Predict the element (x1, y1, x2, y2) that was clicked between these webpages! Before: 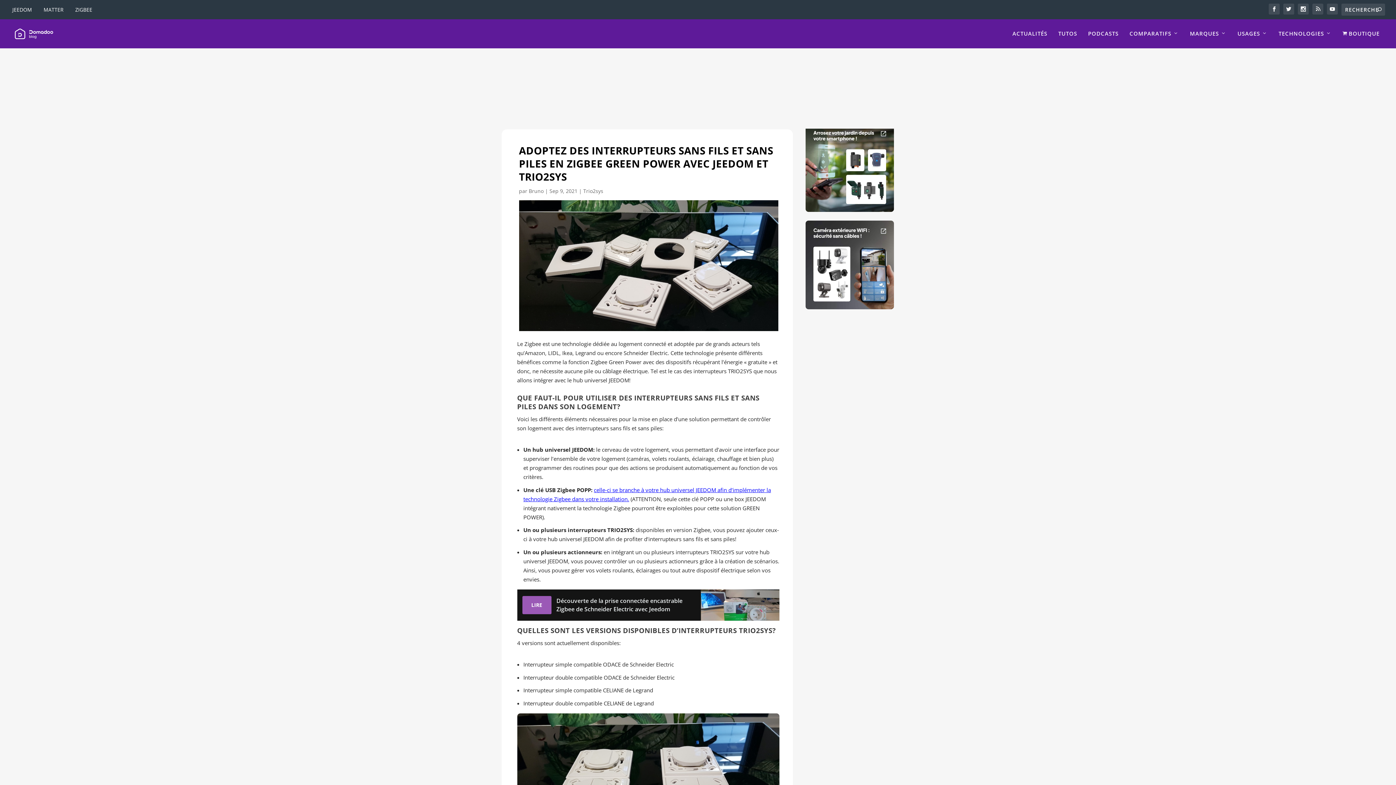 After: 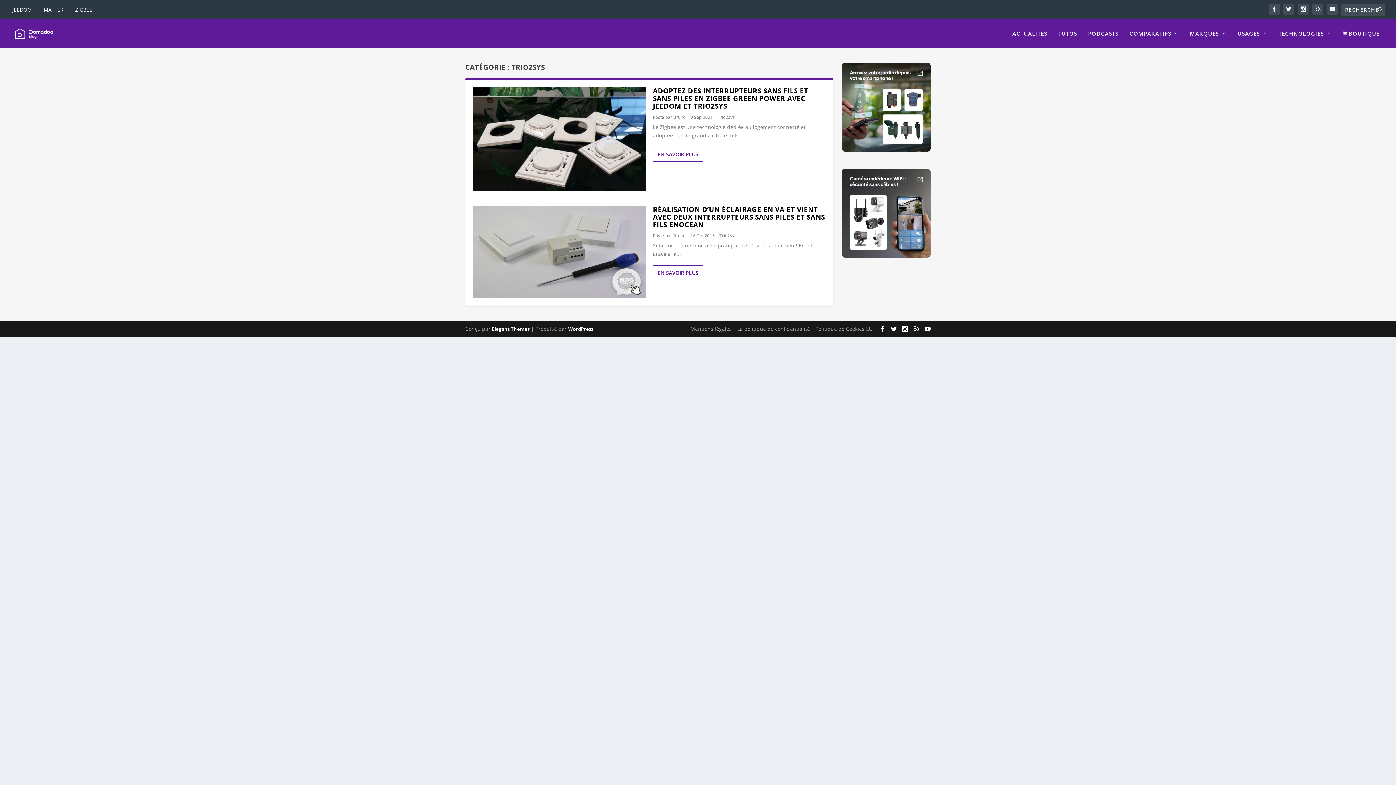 Action: label: Trio2sys bbox: (583, 187, 603, 194)